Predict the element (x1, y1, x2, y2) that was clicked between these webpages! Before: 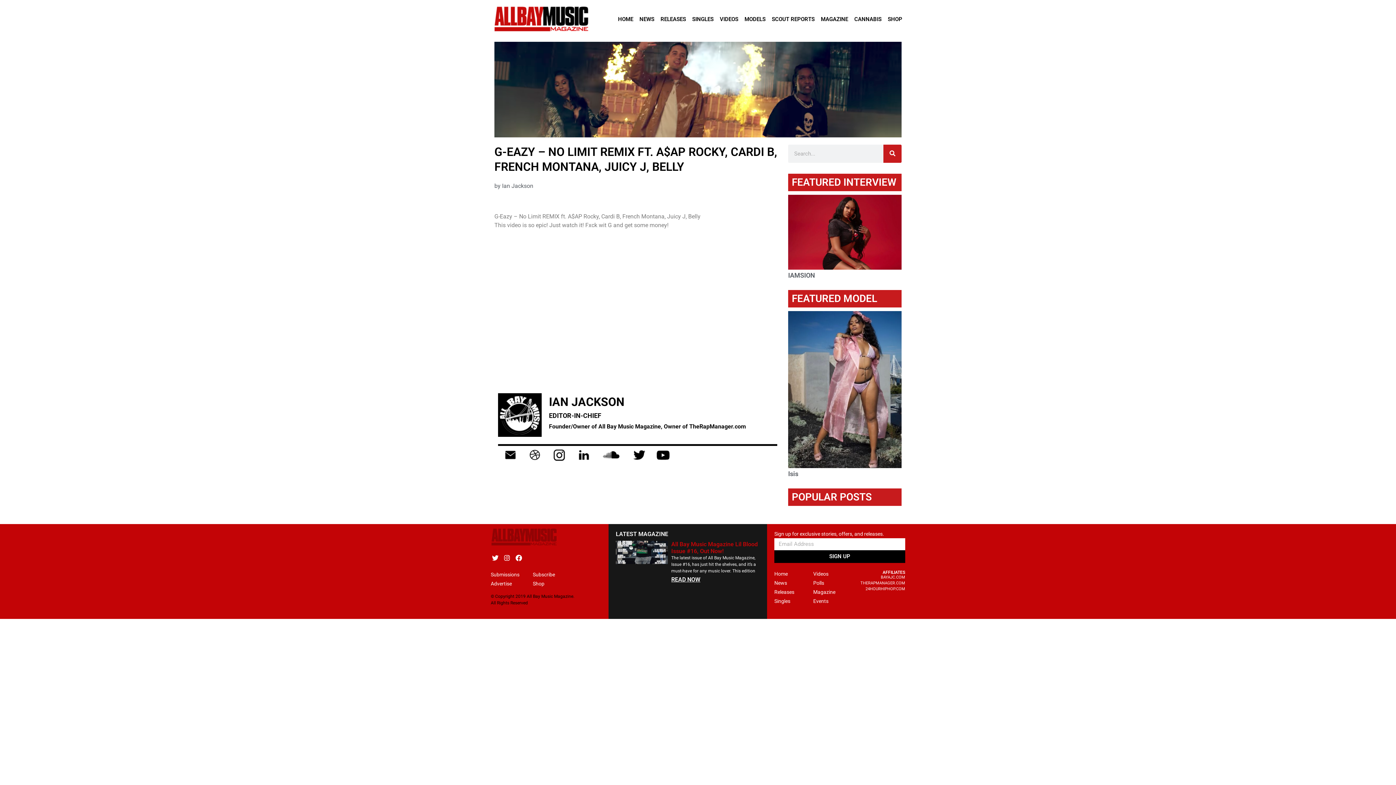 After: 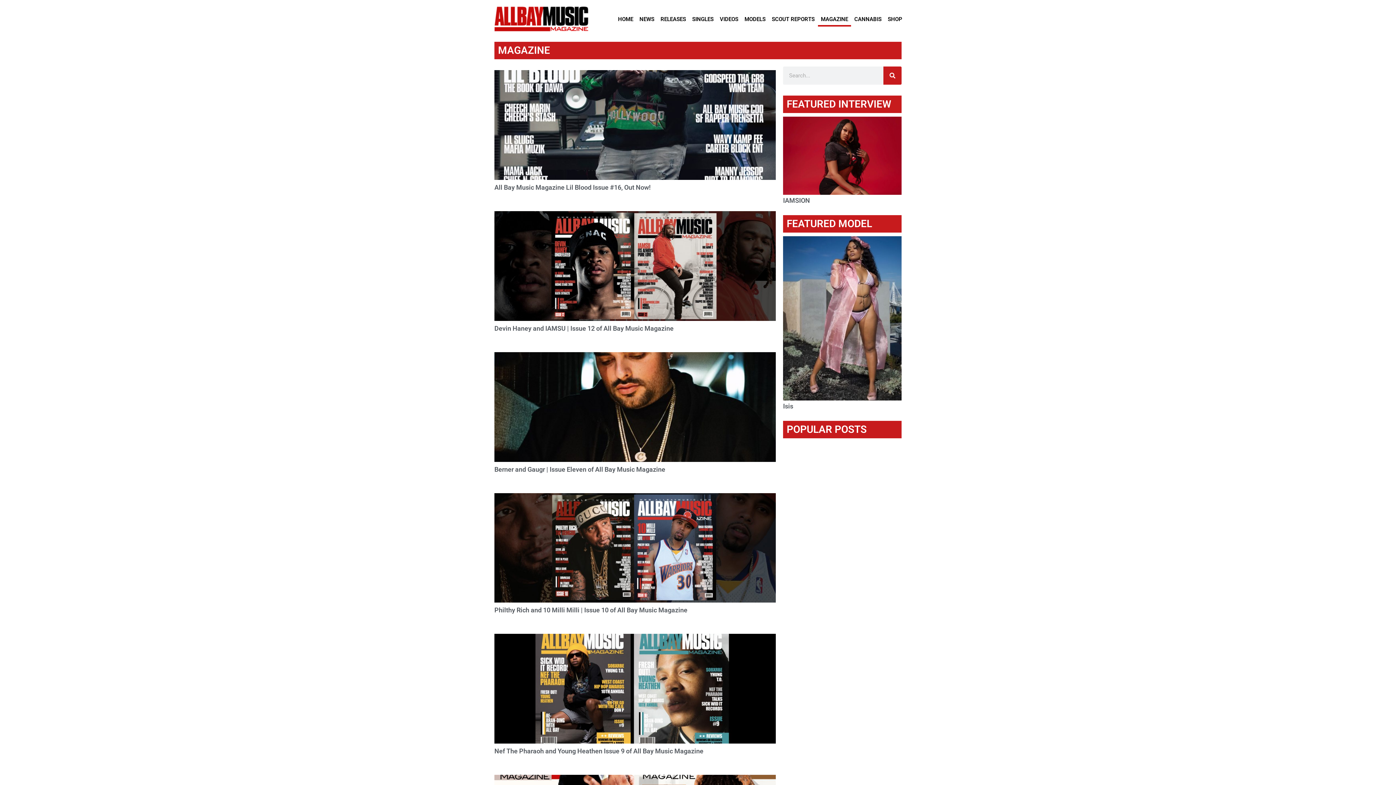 Action: bbox: (818, 11, 851, 26) label: MAGAZINE